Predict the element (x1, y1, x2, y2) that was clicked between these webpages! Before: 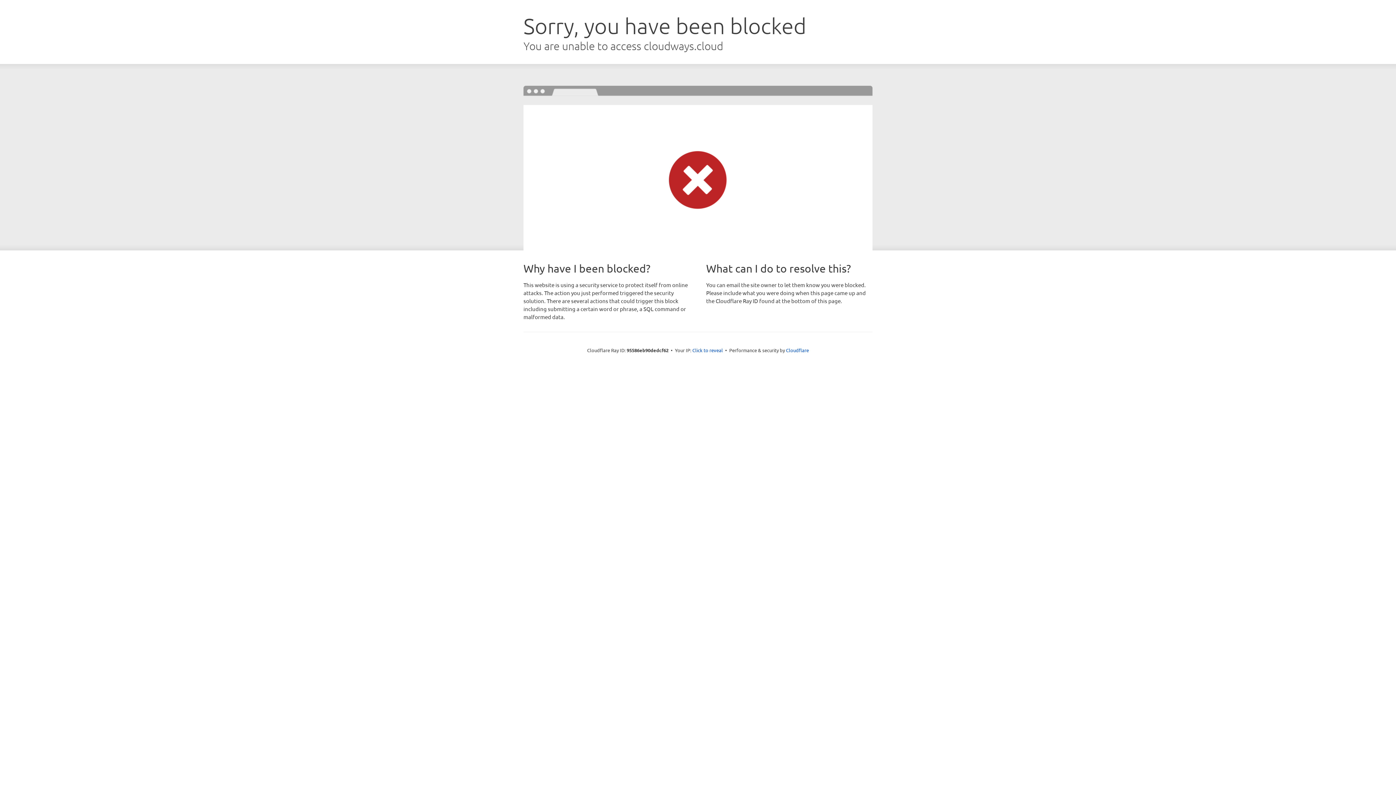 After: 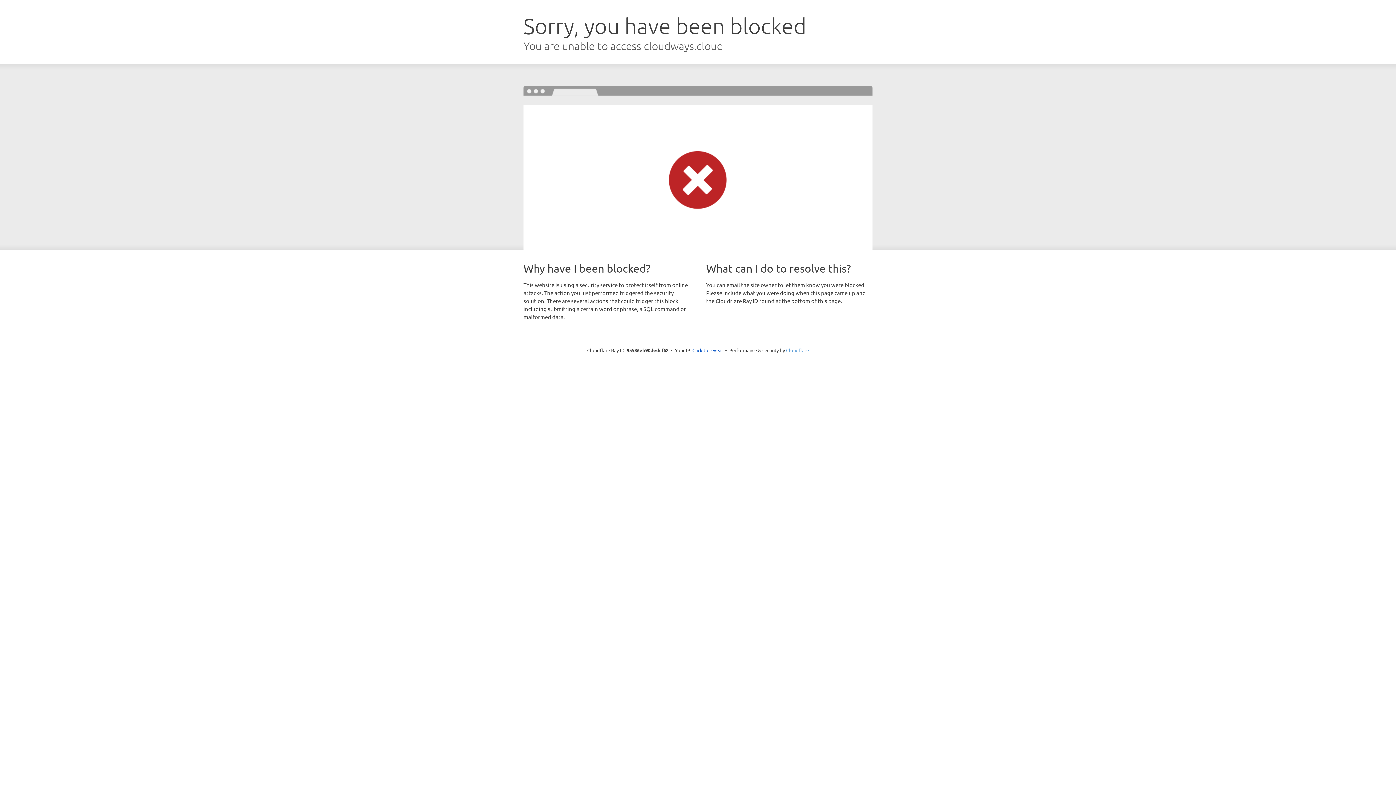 Action: label: Cloudflare bbox: (786, 347, 809, 353)